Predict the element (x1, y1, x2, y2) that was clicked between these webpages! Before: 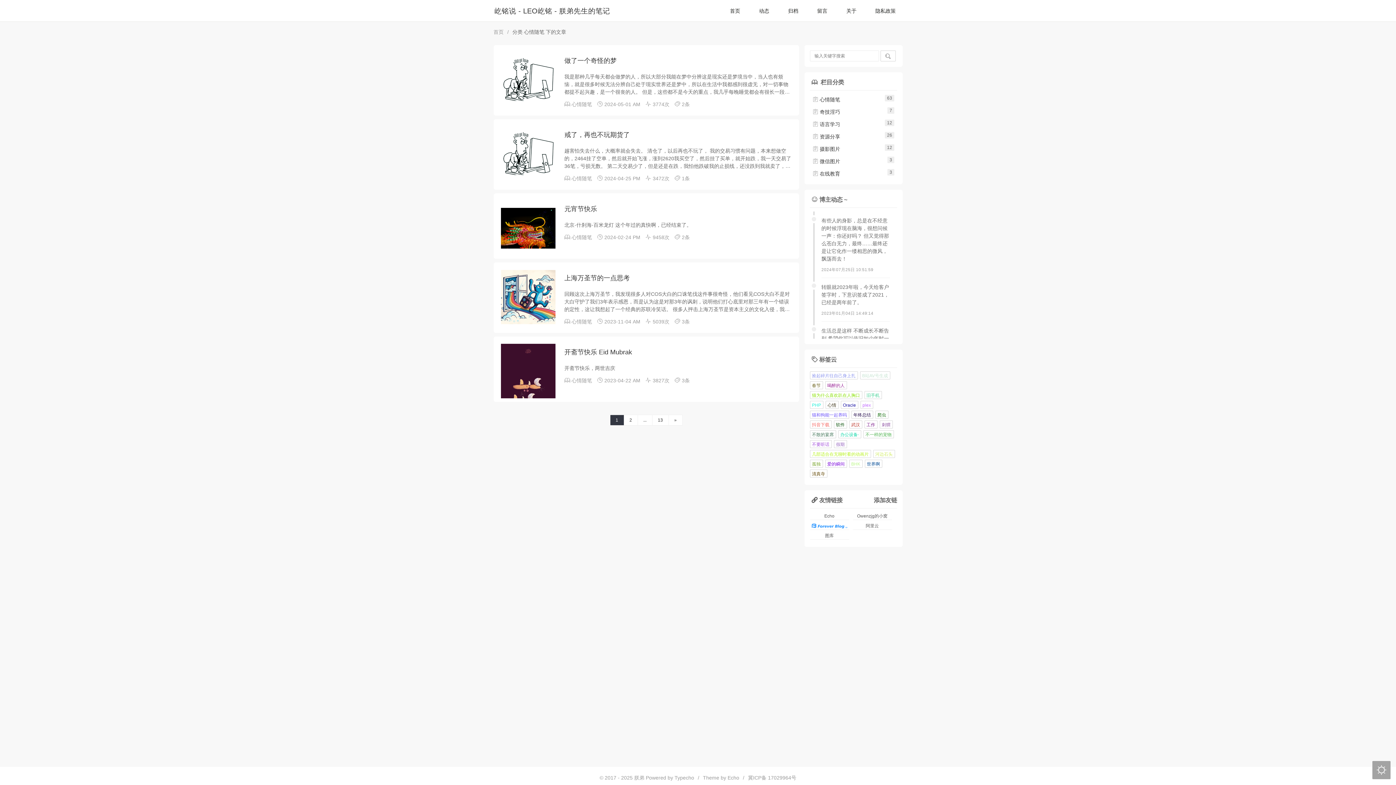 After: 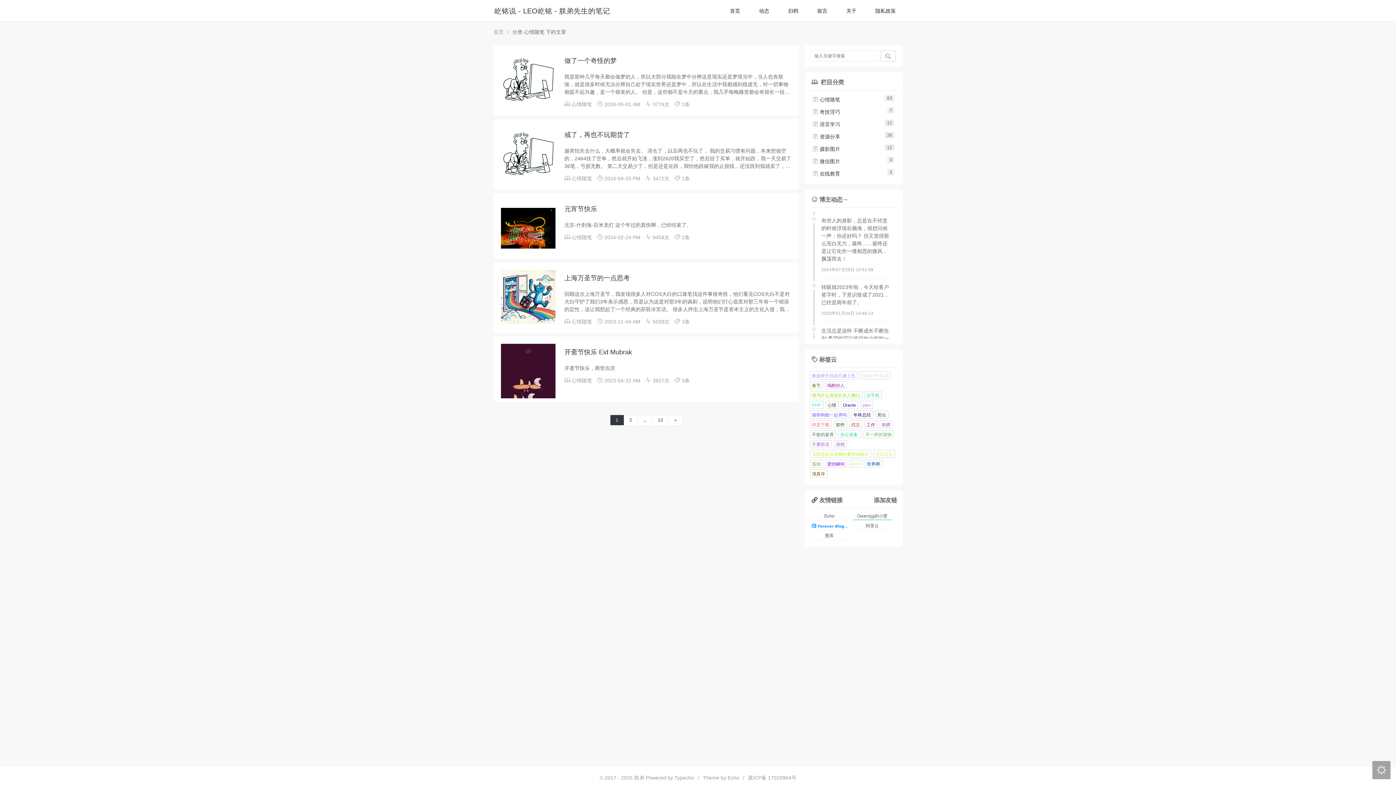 Action: label: Owenzjg的小窝 bbox: (852, 512, 892, 520)